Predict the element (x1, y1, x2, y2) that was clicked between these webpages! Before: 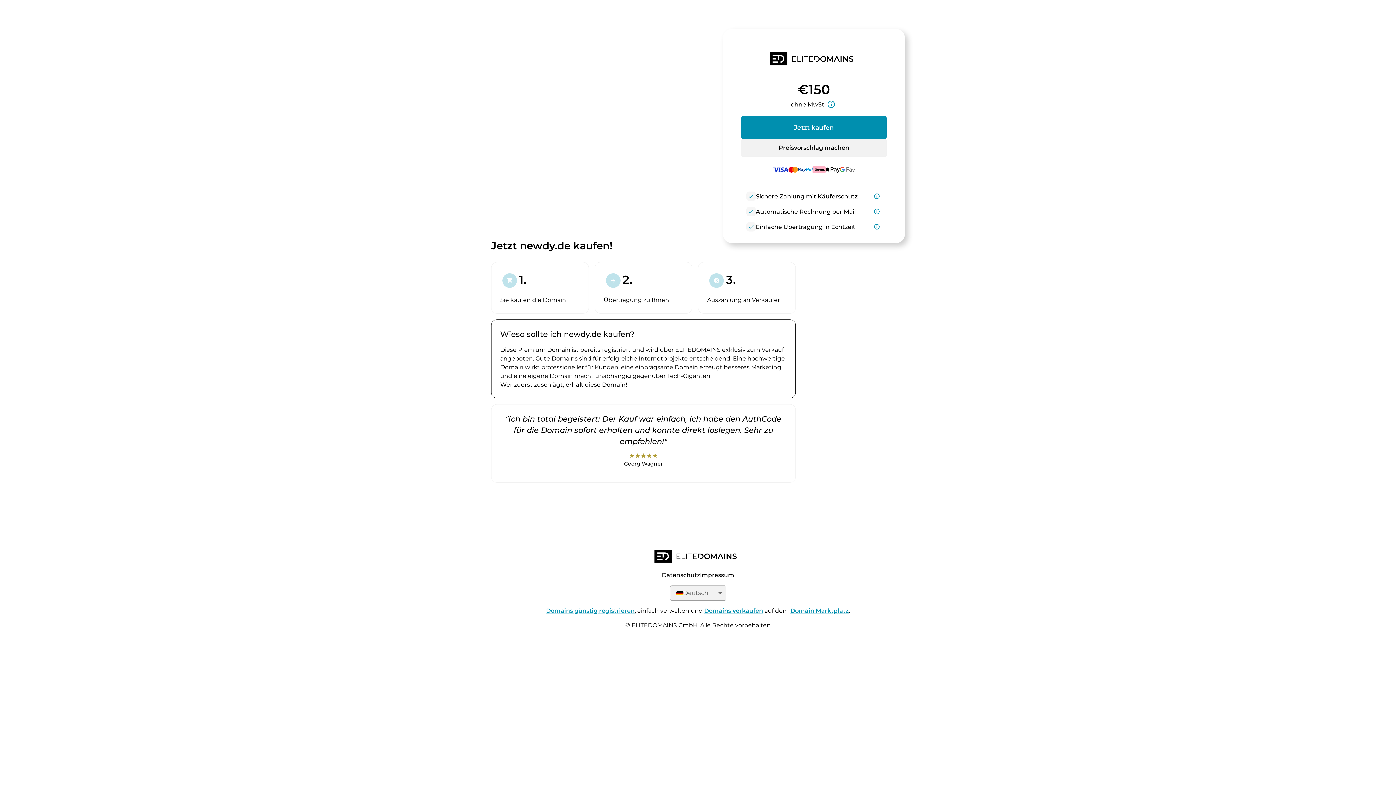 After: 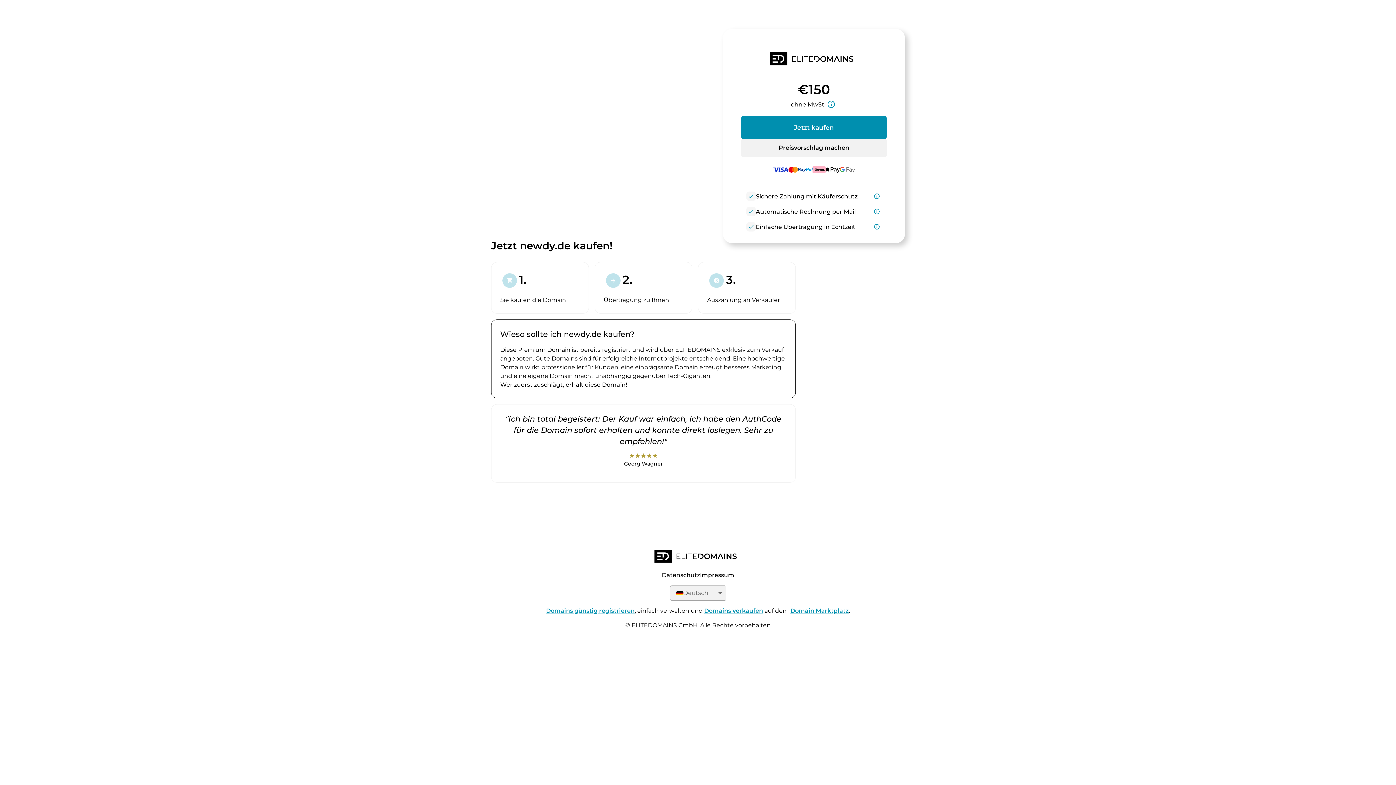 Action: bbox: (704, 607, 763, 614) label: Domains verkaufen